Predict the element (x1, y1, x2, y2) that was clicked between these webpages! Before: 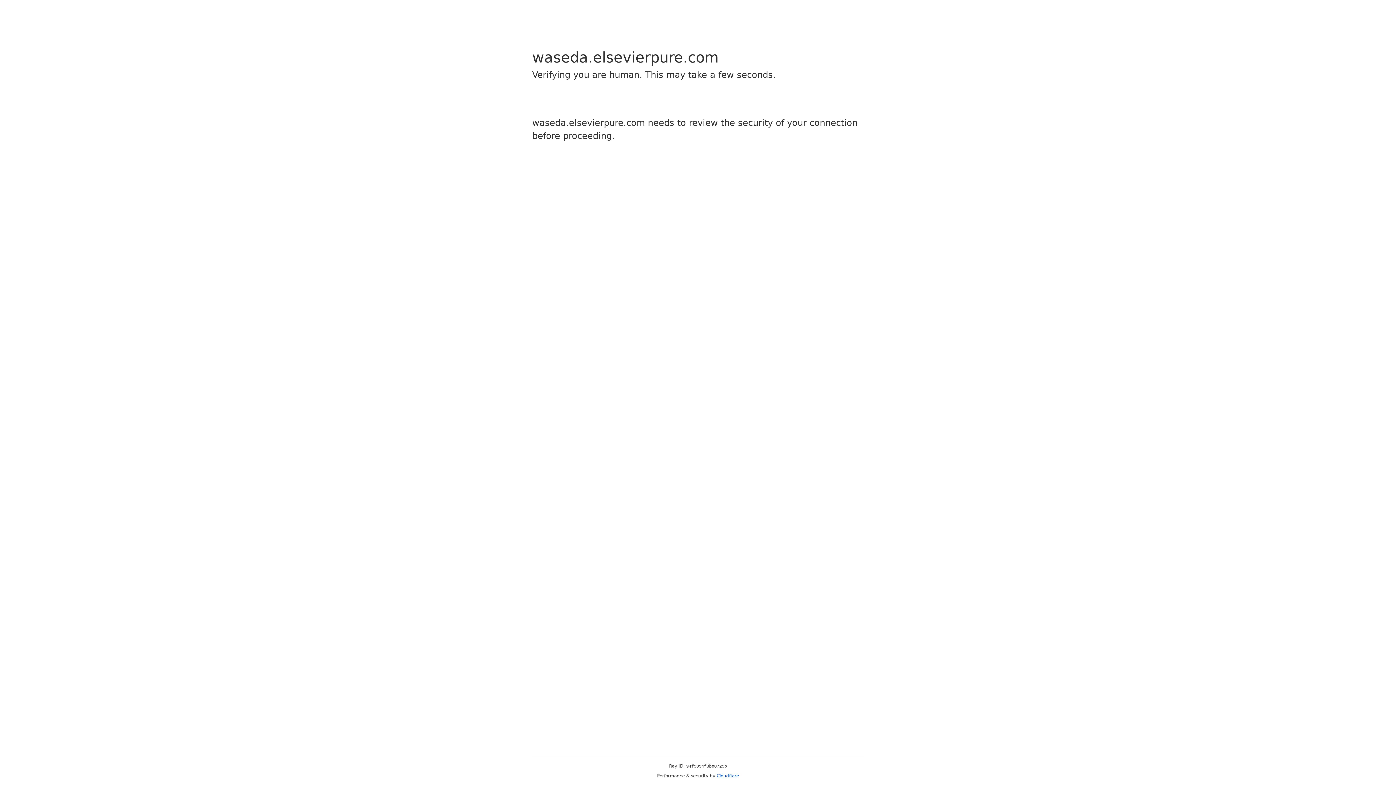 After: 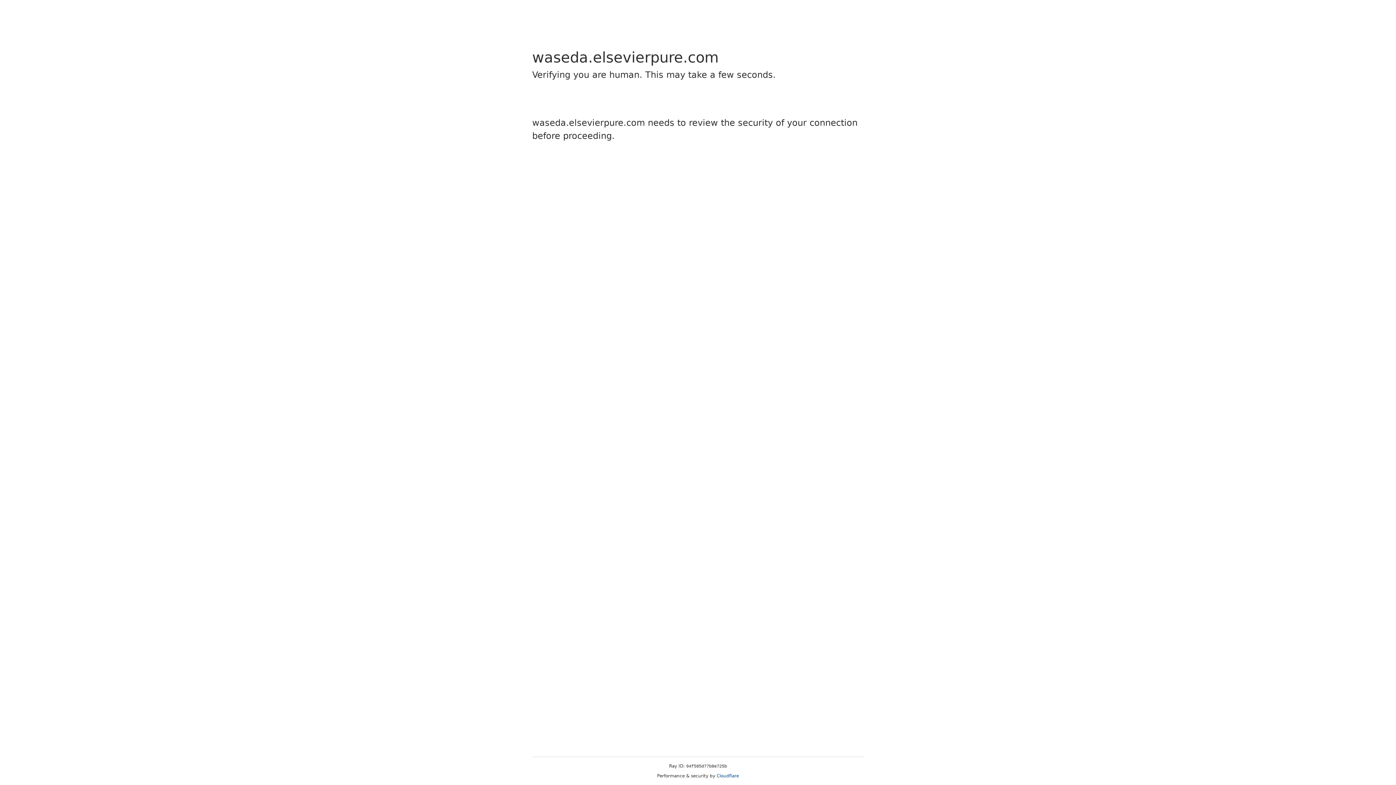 Action: bbox: (716, 773, 739, 778) label: Cloudflare